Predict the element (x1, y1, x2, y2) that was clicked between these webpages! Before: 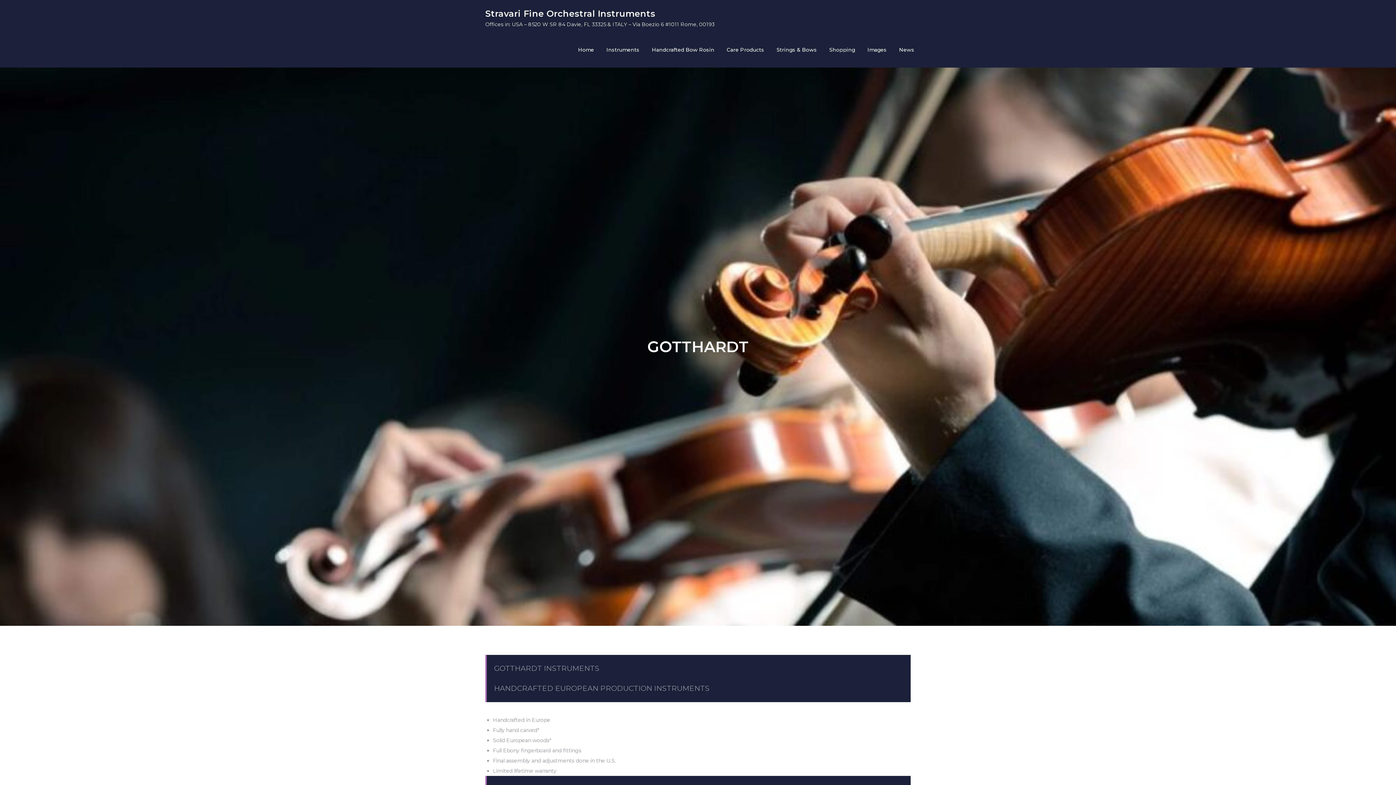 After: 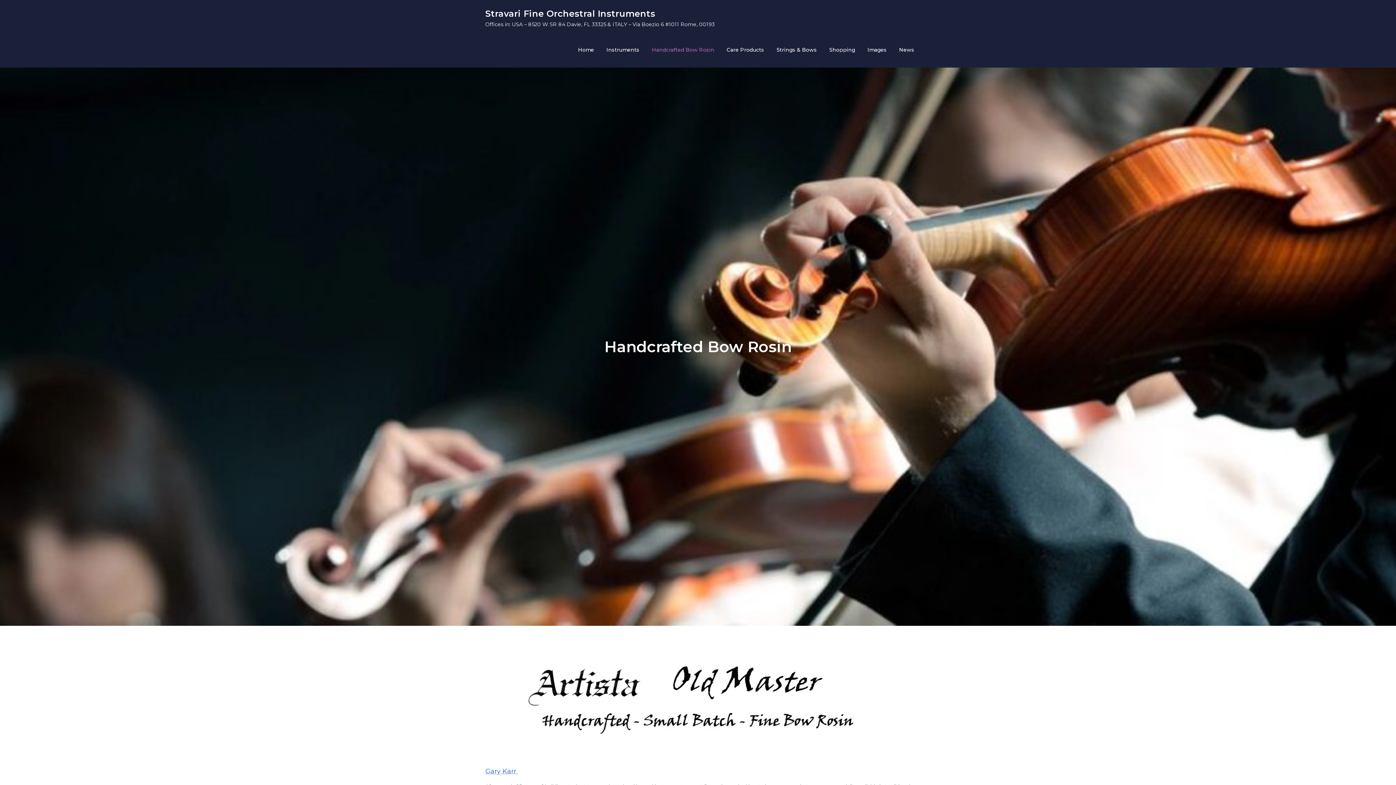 Action: label: Handcrafted Bow Rosin bbox: (652, 44, 714, 54)